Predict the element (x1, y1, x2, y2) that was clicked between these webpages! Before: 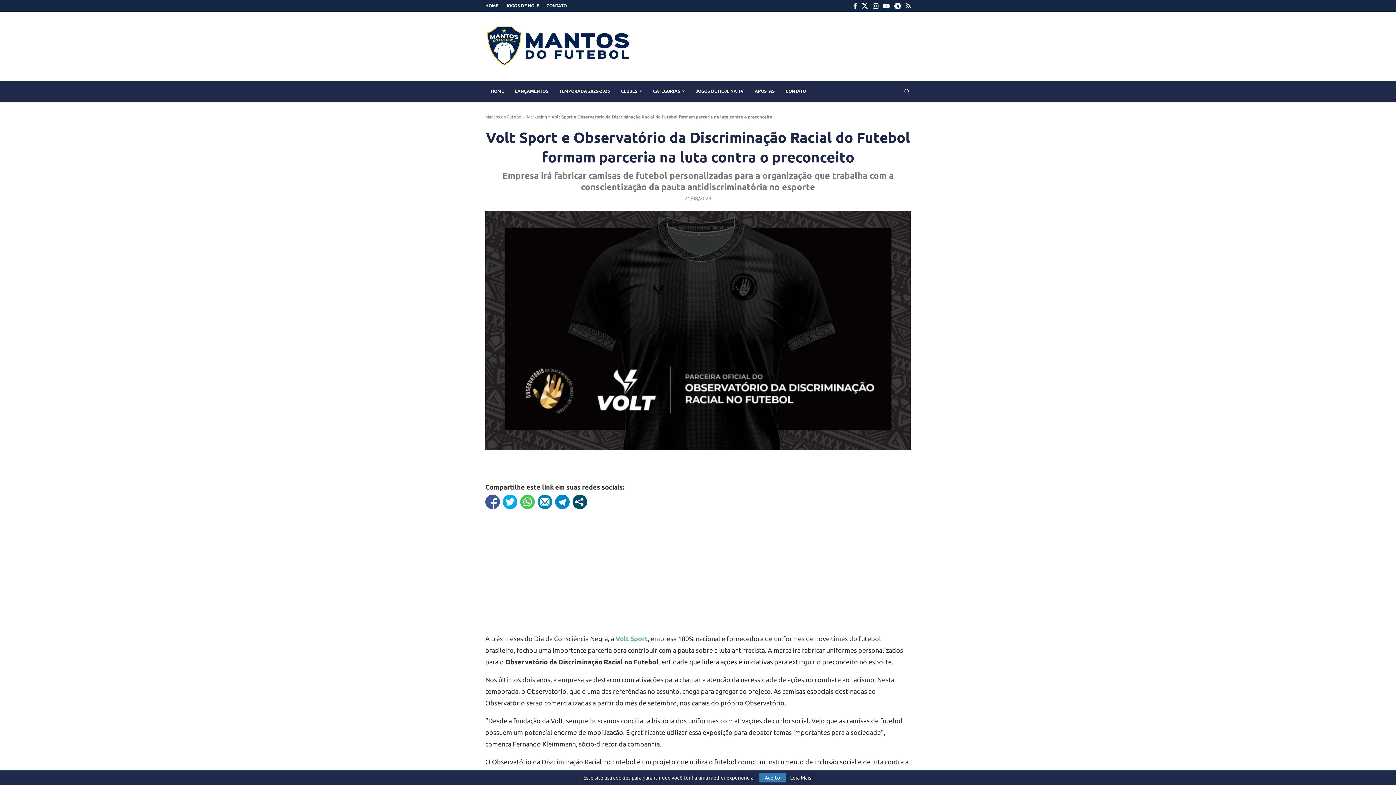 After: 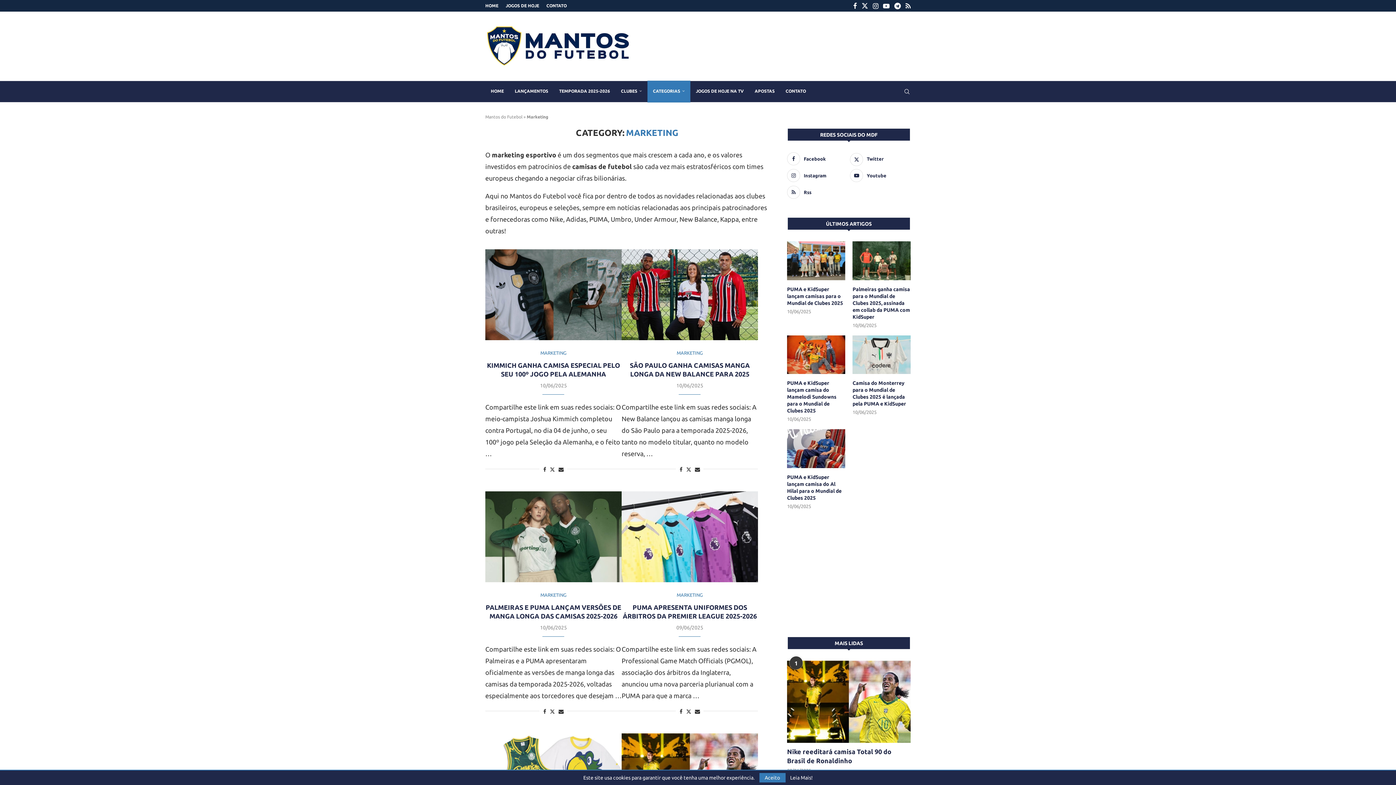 Action: bbox: (526, 114, 547, 119) label: Marketing